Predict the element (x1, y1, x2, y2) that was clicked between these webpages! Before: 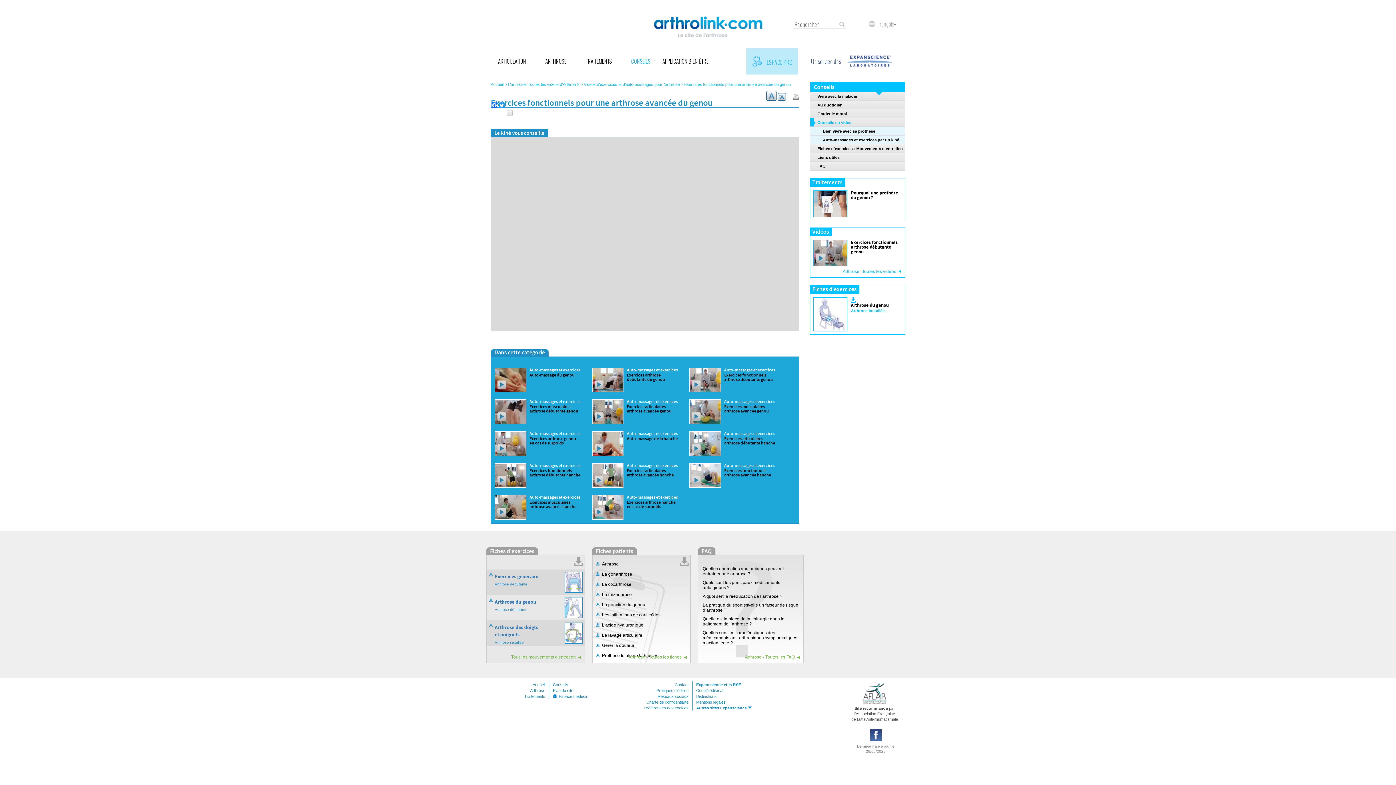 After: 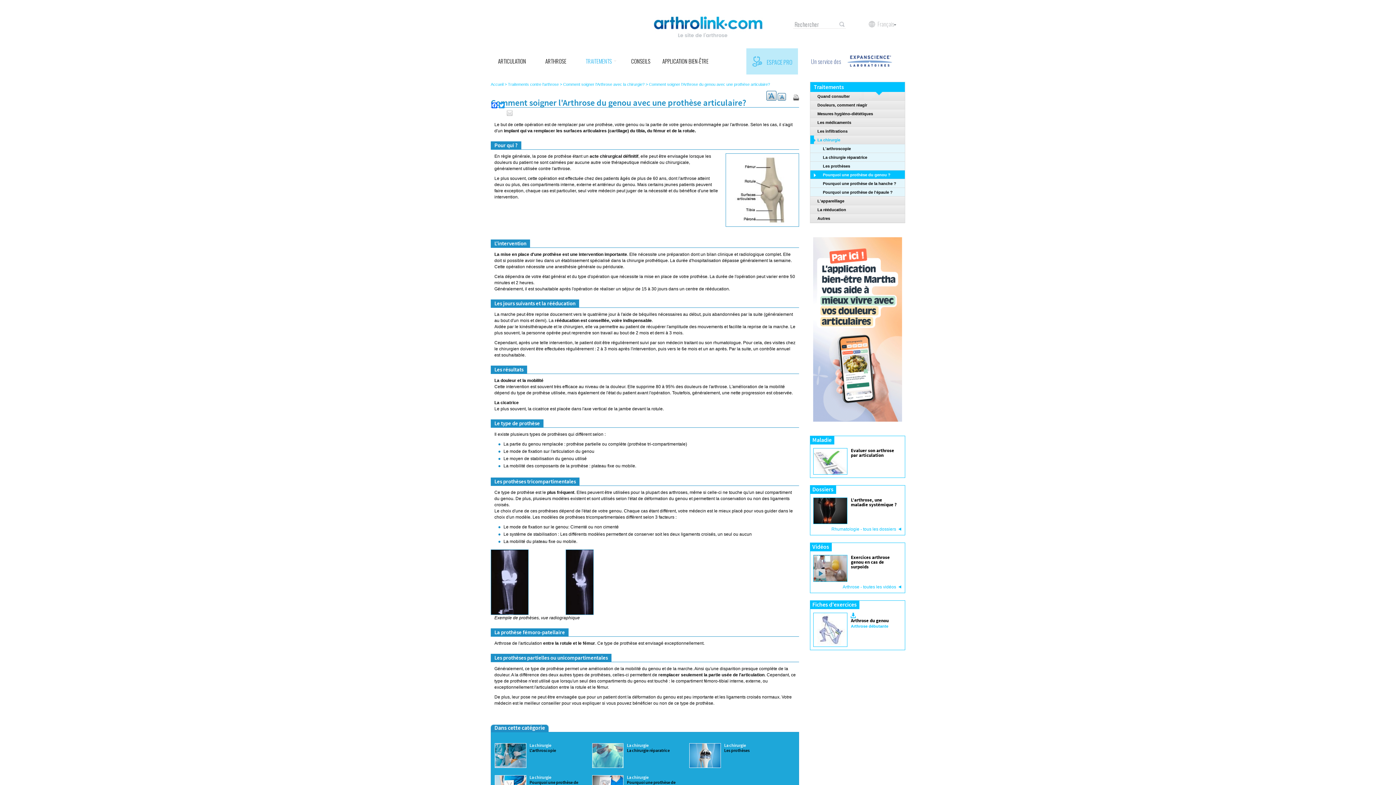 Action: label: Pourquoi une prothèse du genou ? bbox: (810, 190, 900, 217)